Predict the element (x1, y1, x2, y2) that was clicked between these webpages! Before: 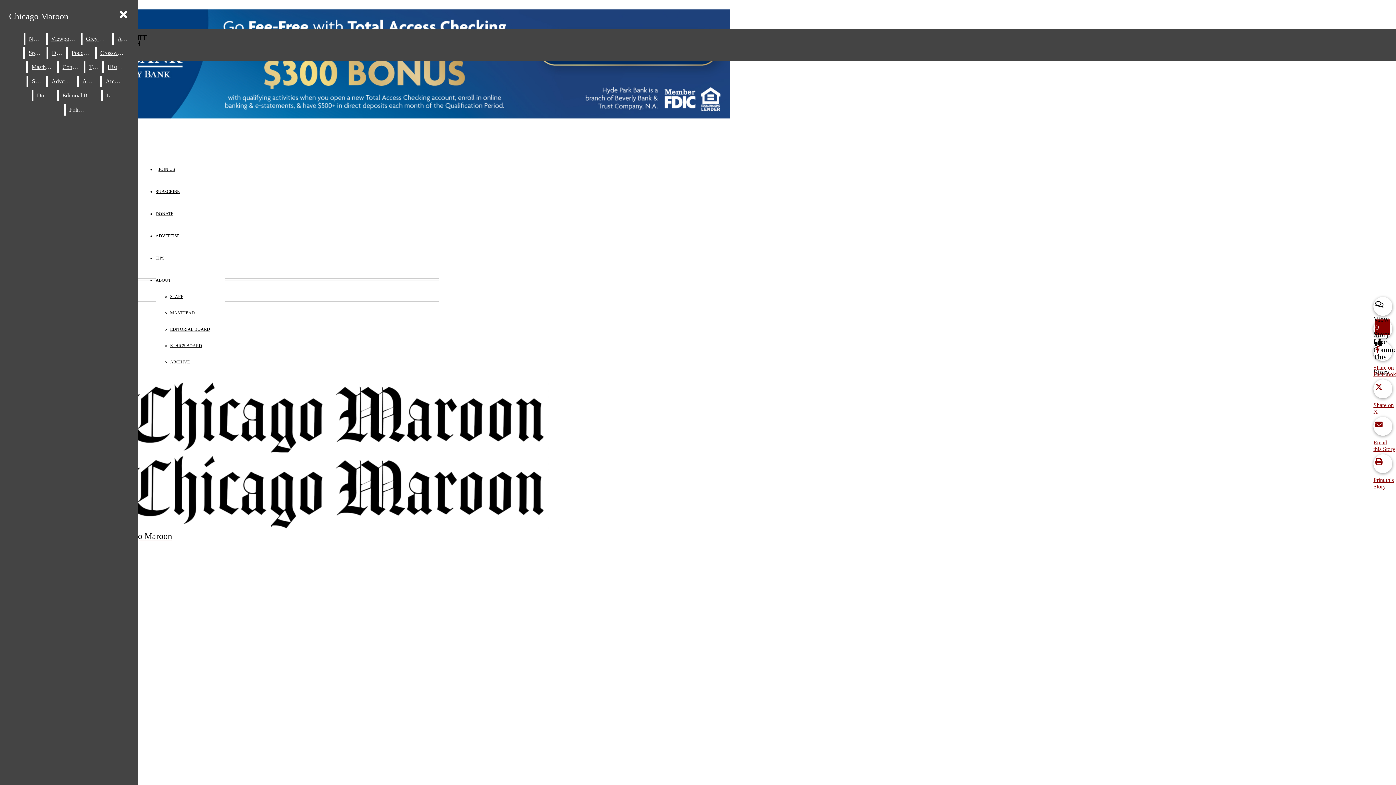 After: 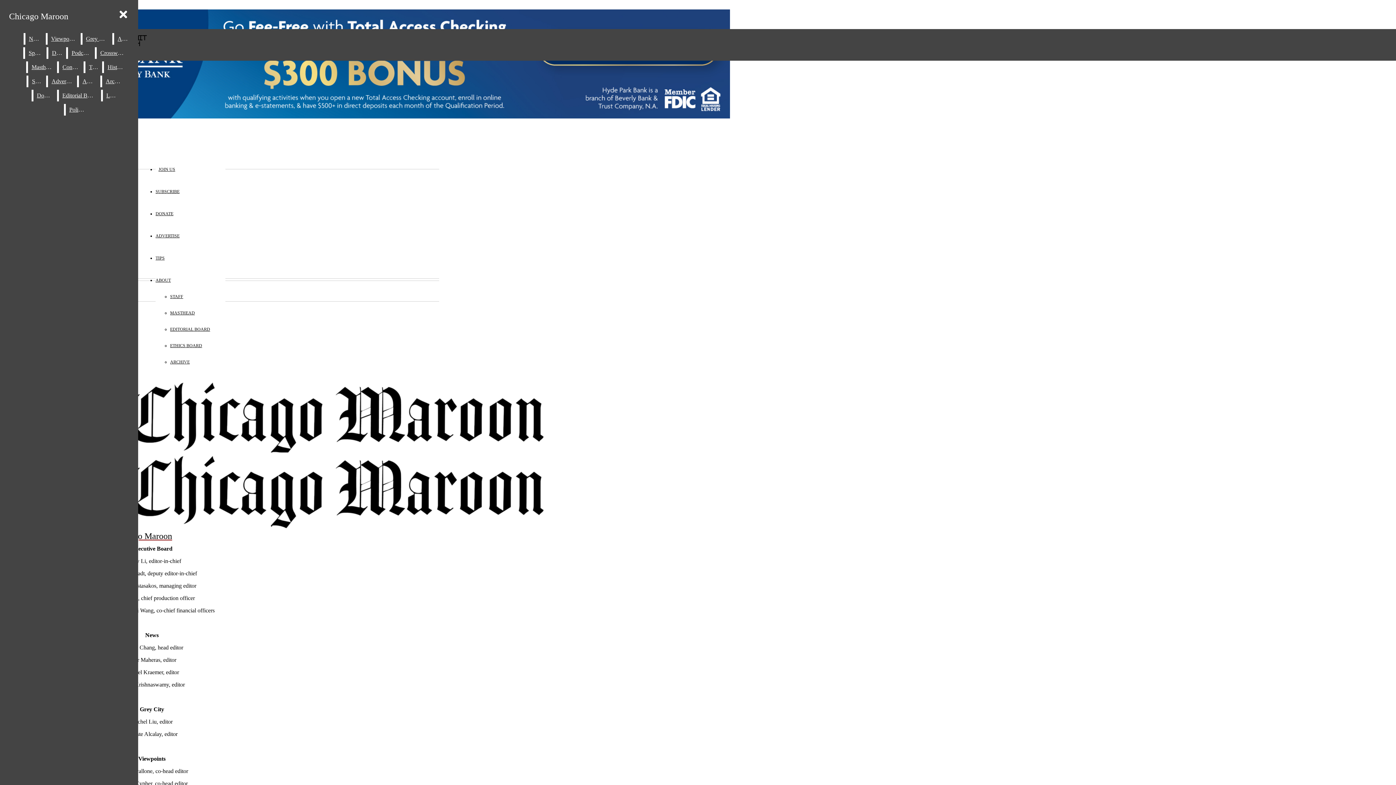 Action: bbox: (170, 310, 194, 315) label: MASTHEAD